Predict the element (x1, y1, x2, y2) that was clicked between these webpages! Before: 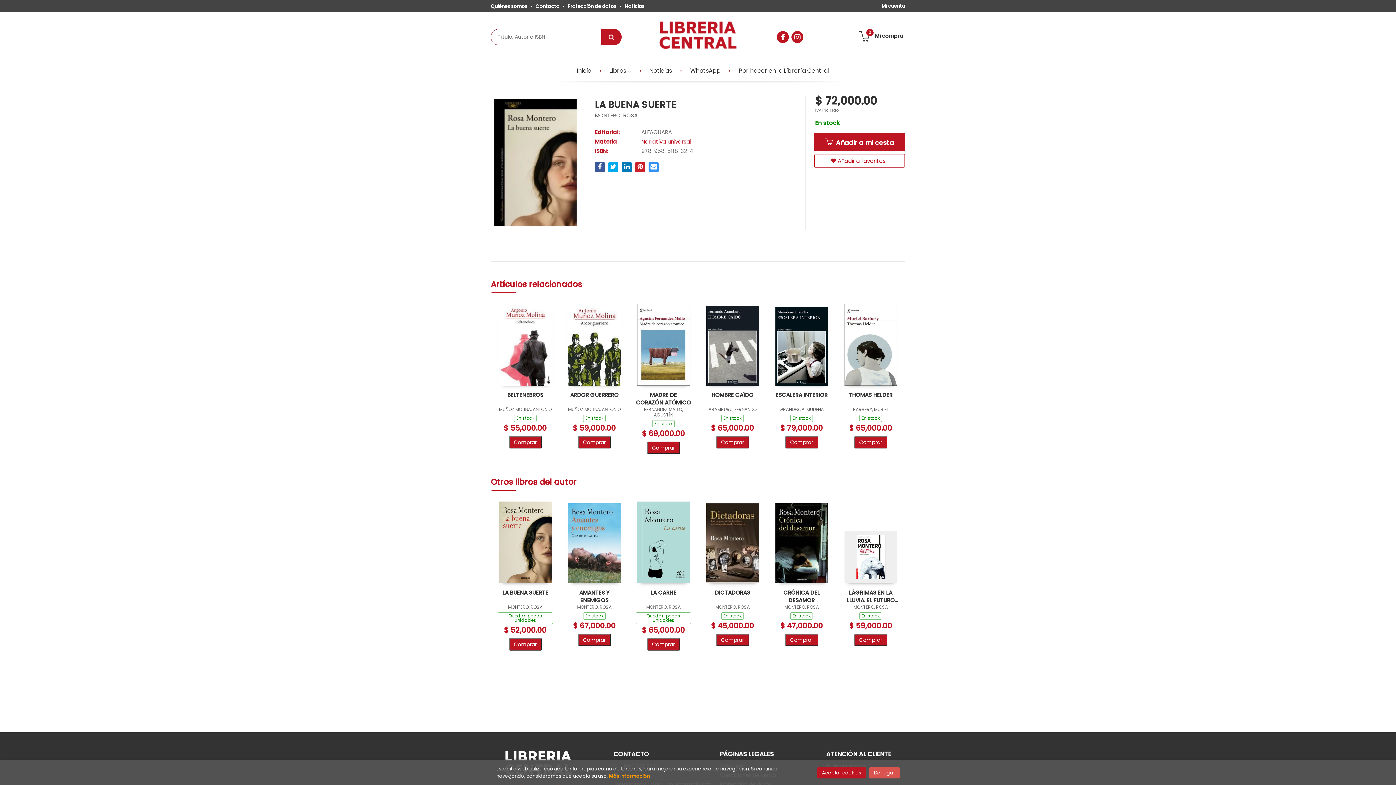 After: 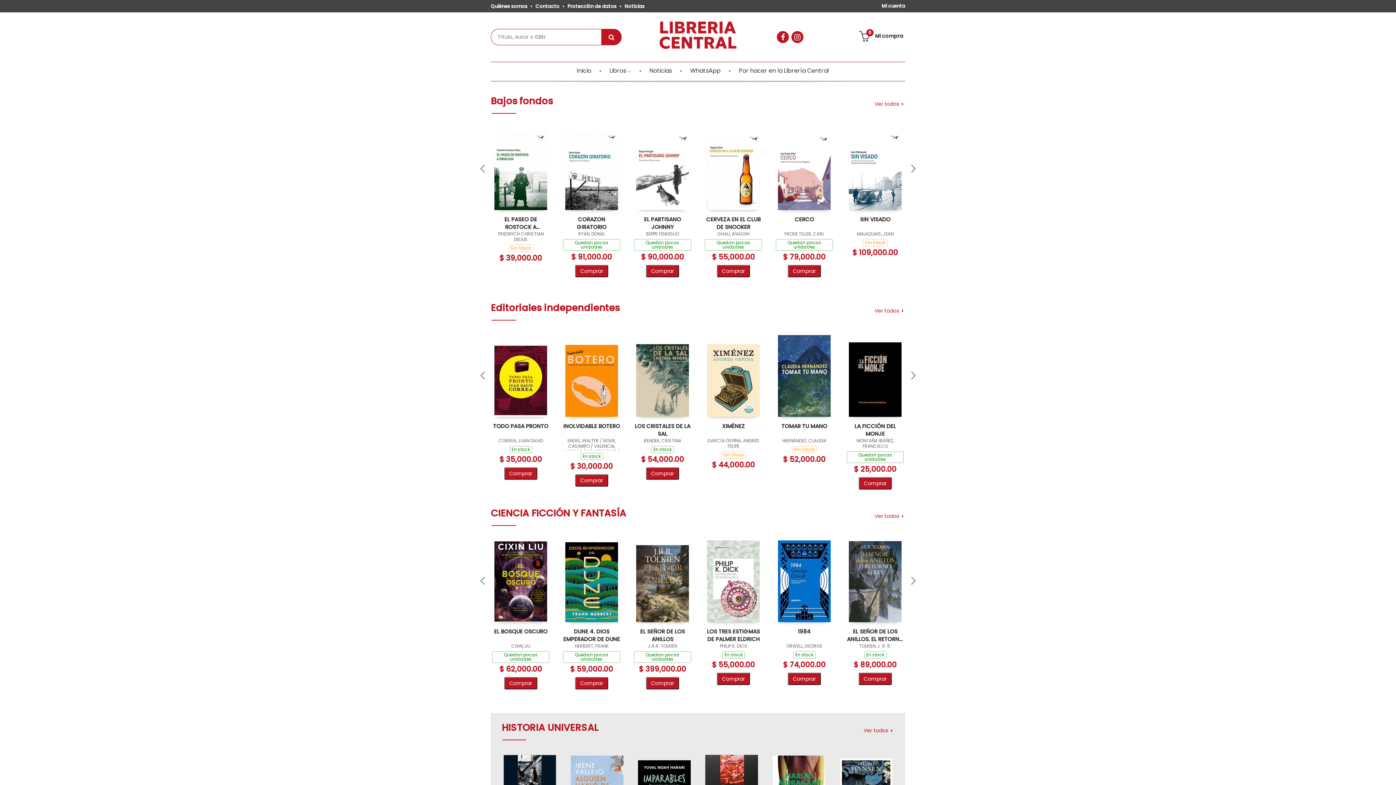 Action: label: Inicio bbox: (566, 61, 597, 80)